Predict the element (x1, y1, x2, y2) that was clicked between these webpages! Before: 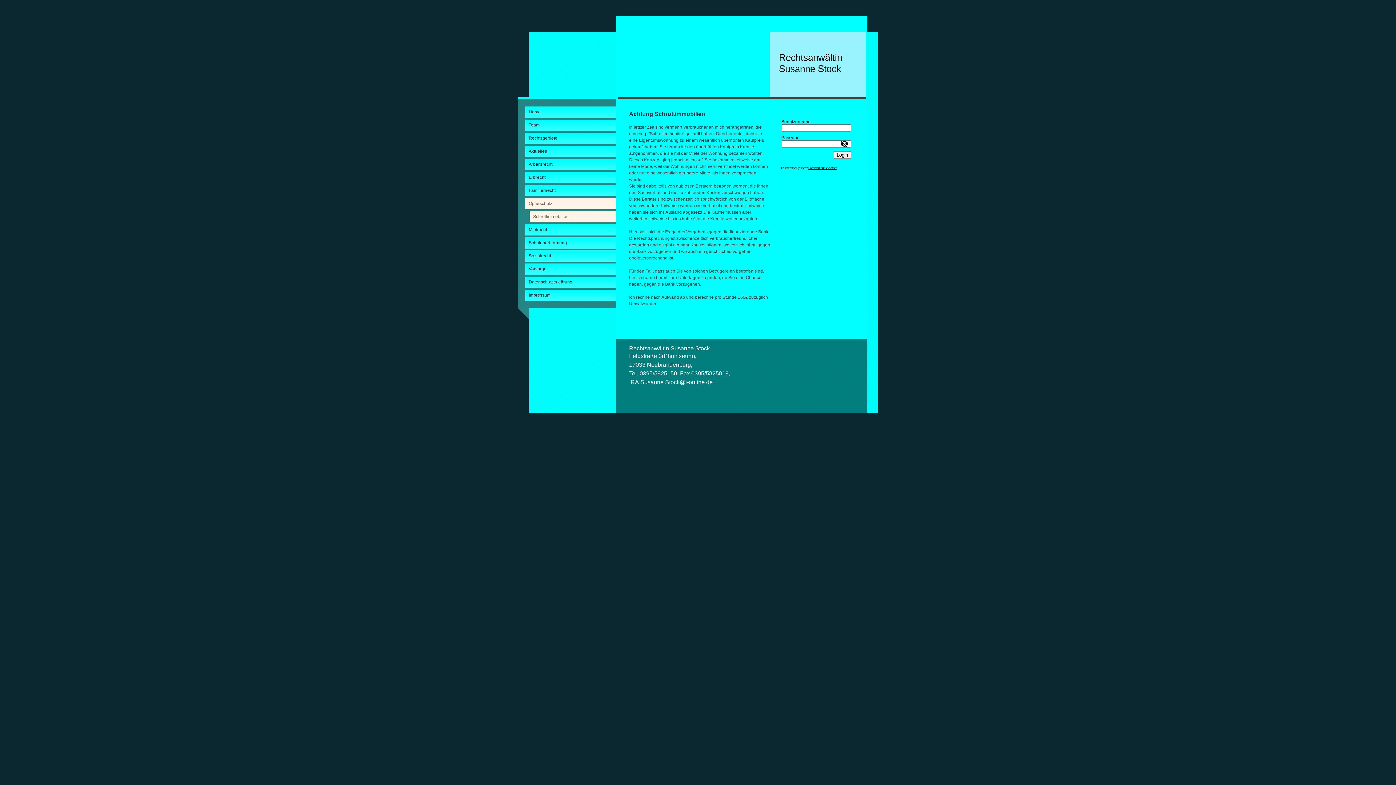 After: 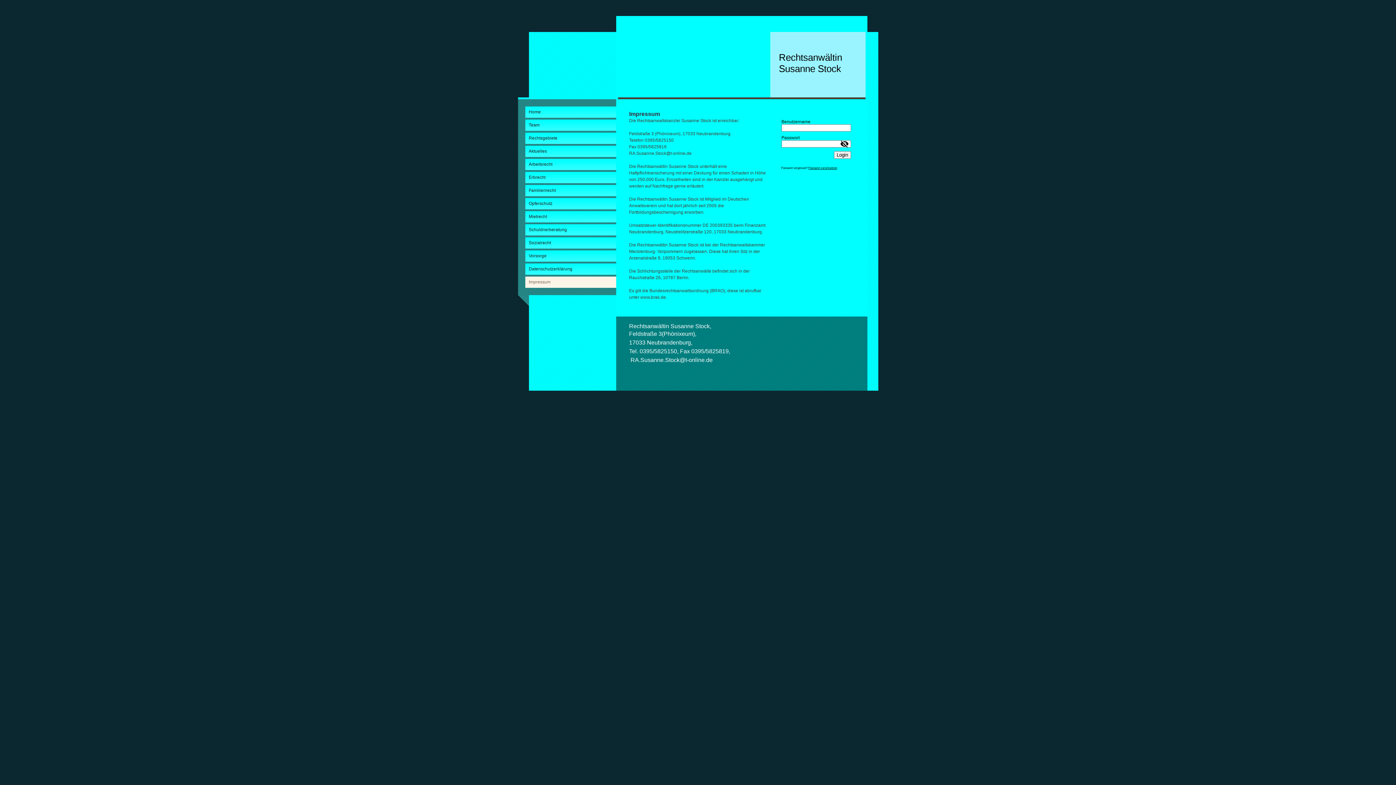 Action: bbox: (525, 289, 616, 301) label: Impressum